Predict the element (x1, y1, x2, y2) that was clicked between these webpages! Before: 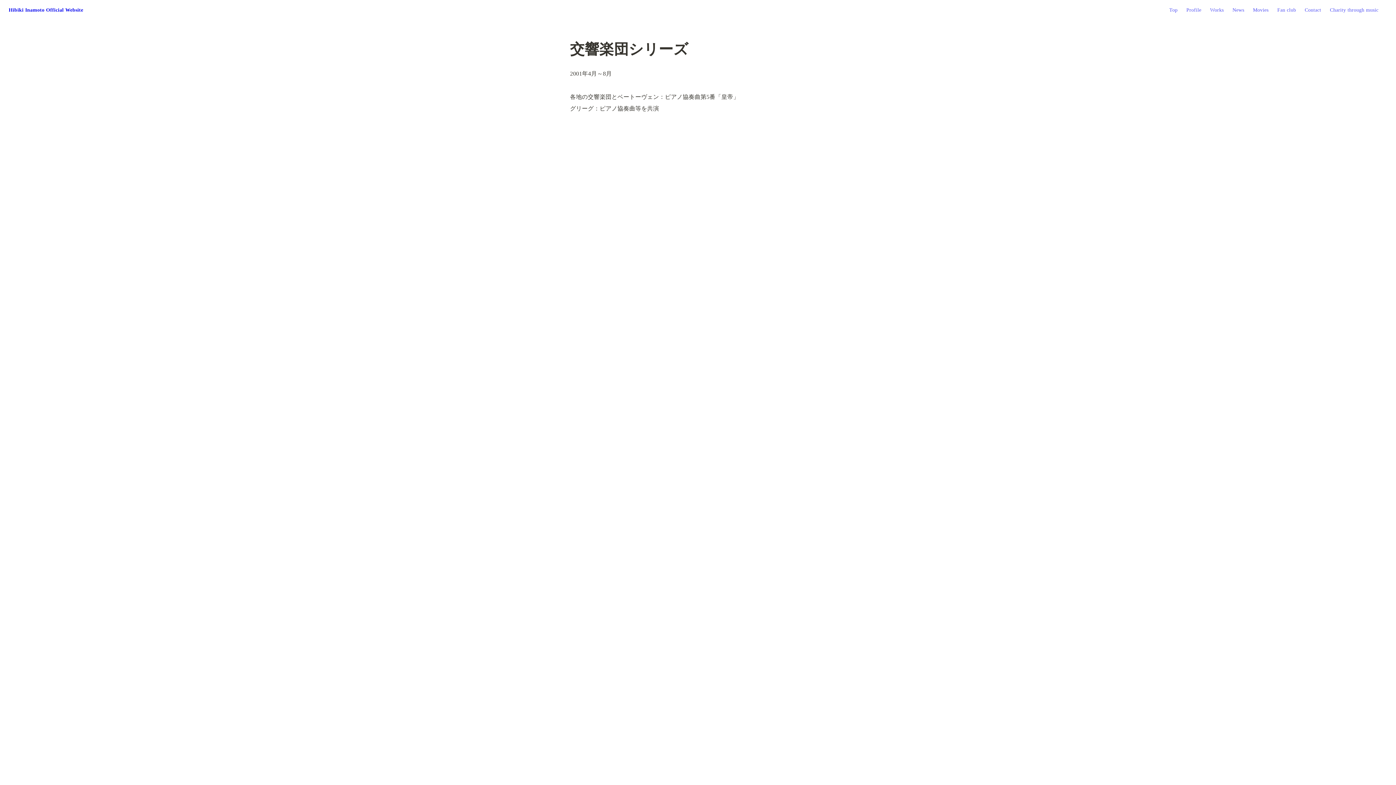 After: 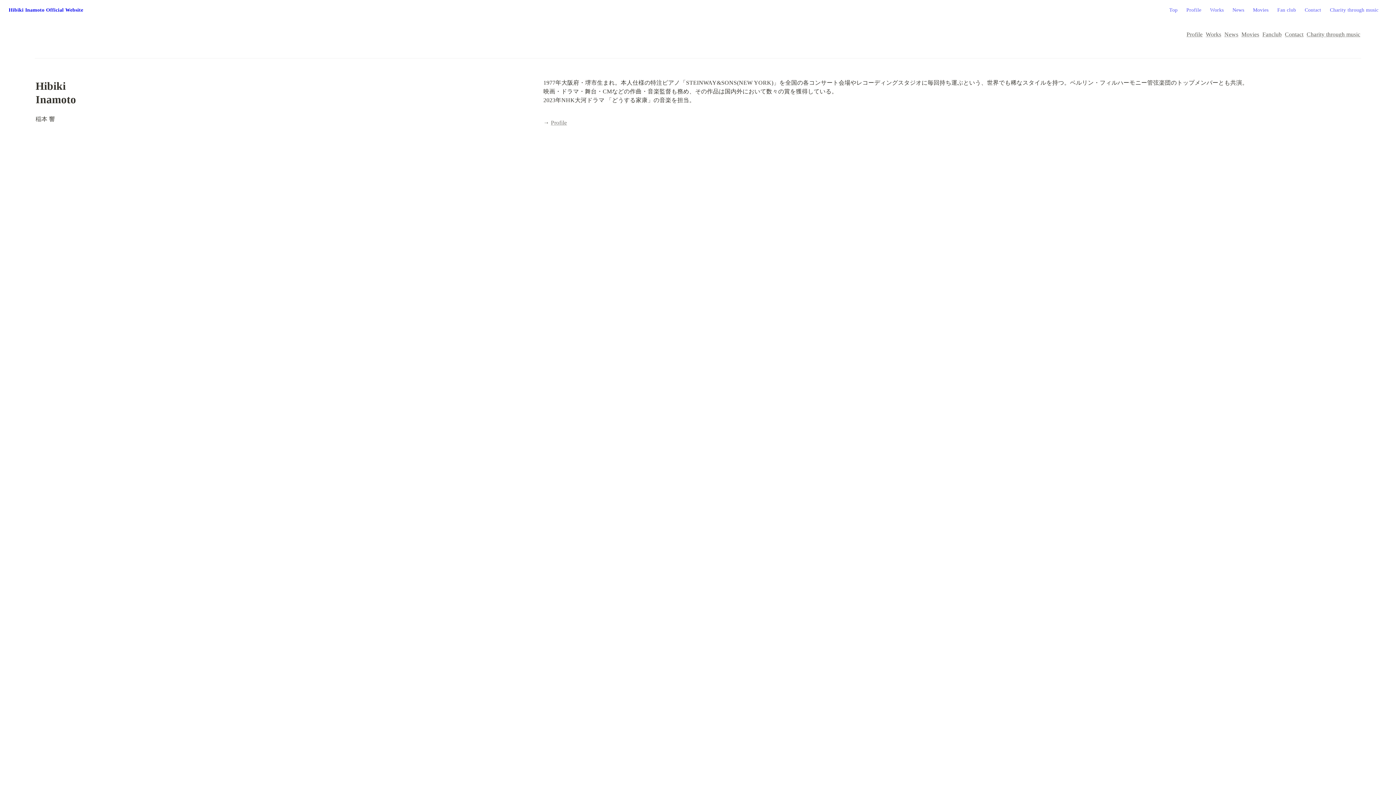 Action: label: Top bbox: (1169, 7, 1177, 13)